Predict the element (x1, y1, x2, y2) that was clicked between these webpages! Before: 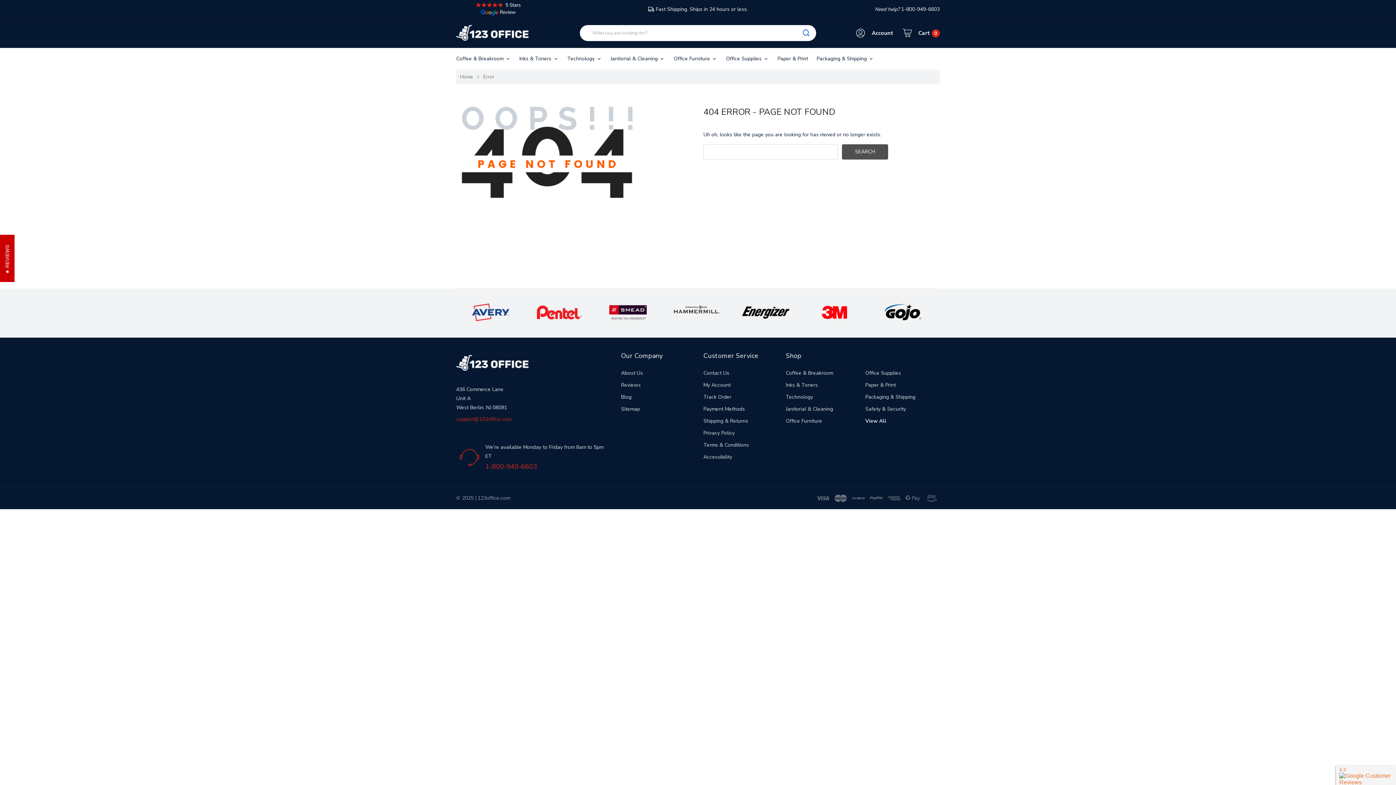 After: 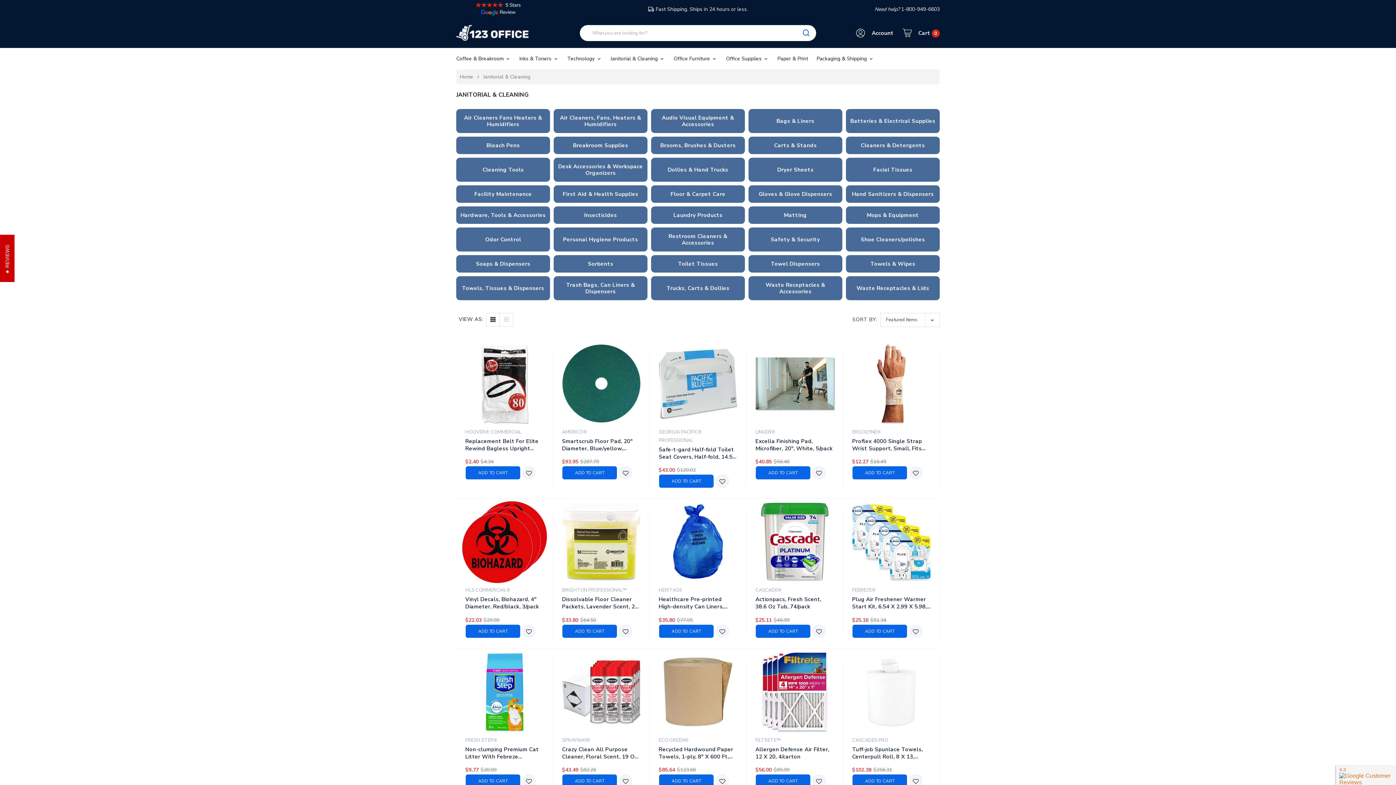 Action: bbox: (786, 404, 833, 413) label: Janitorial & Cleaning